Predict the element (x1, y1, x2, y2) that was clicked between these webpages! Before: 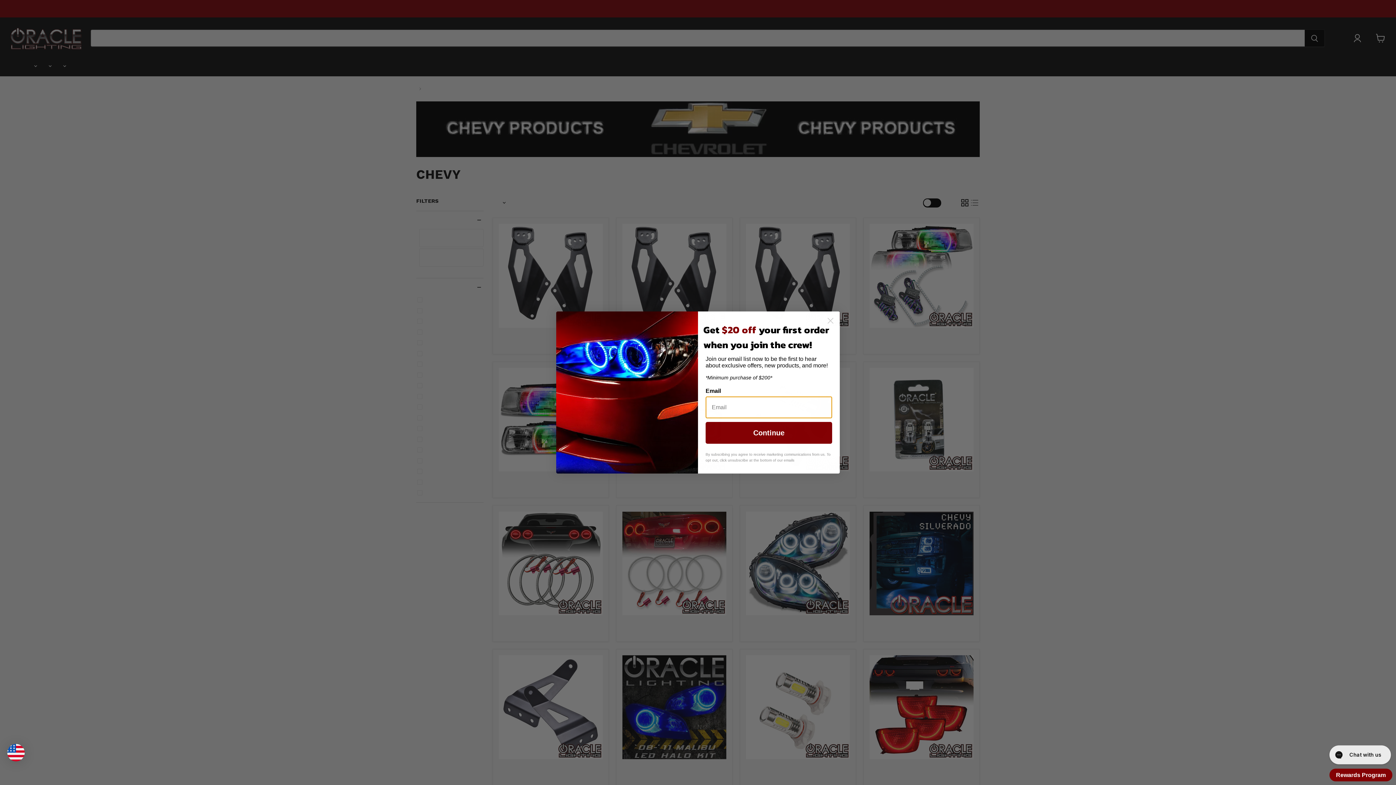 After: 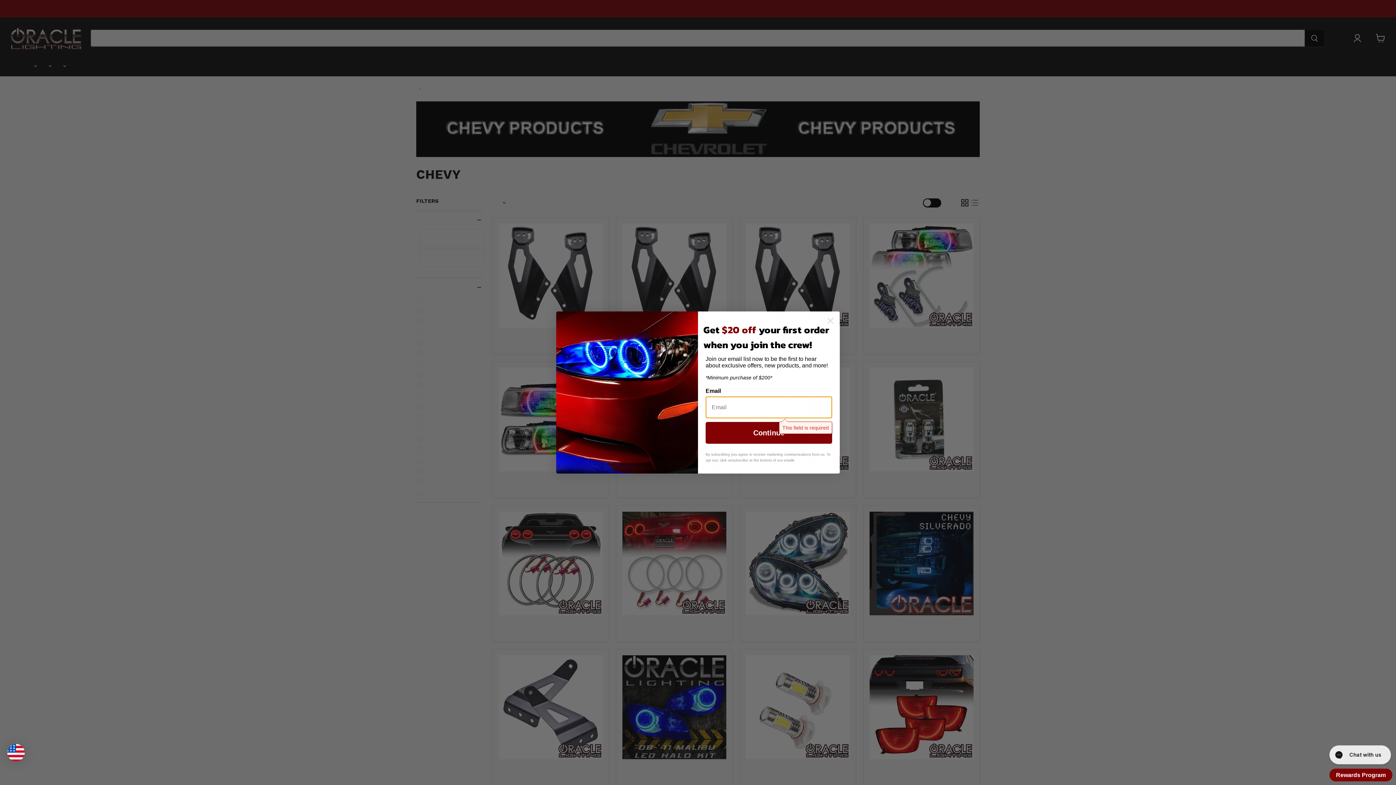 Action: bbox: (705, 422, 832, 444) label: Continue